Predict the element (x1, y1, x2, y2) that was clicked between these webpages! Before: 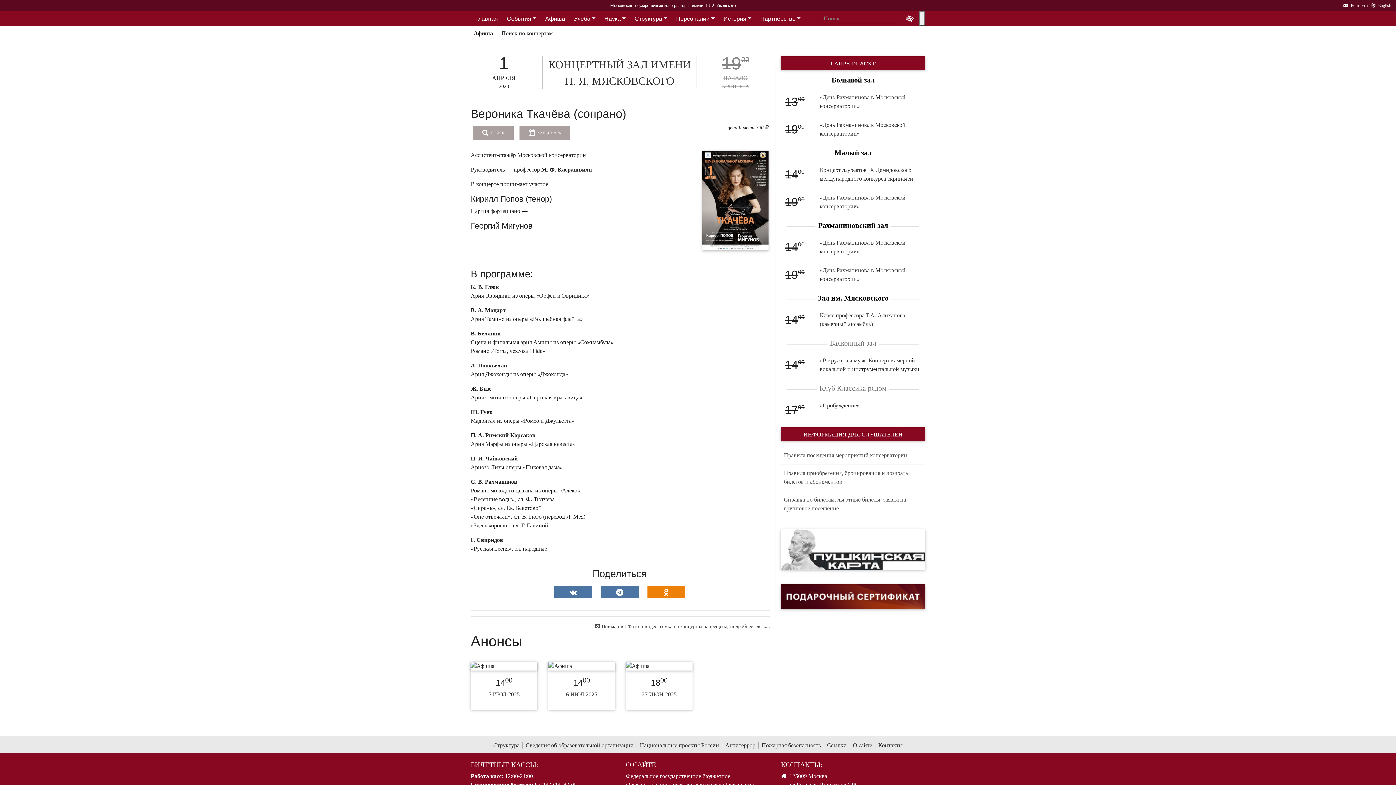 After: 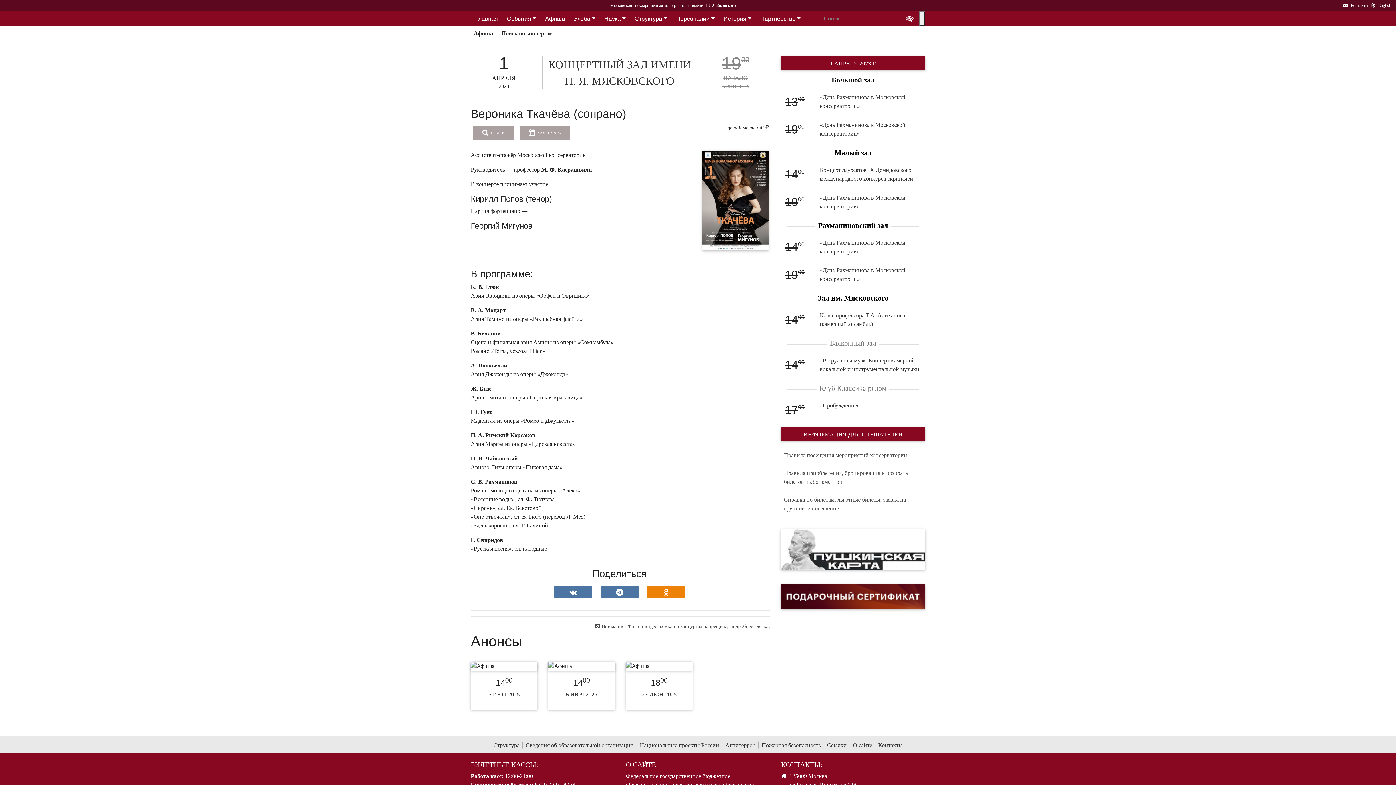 Action: bbox: (919, 11, 925, 26) label: Открыть - закрыть